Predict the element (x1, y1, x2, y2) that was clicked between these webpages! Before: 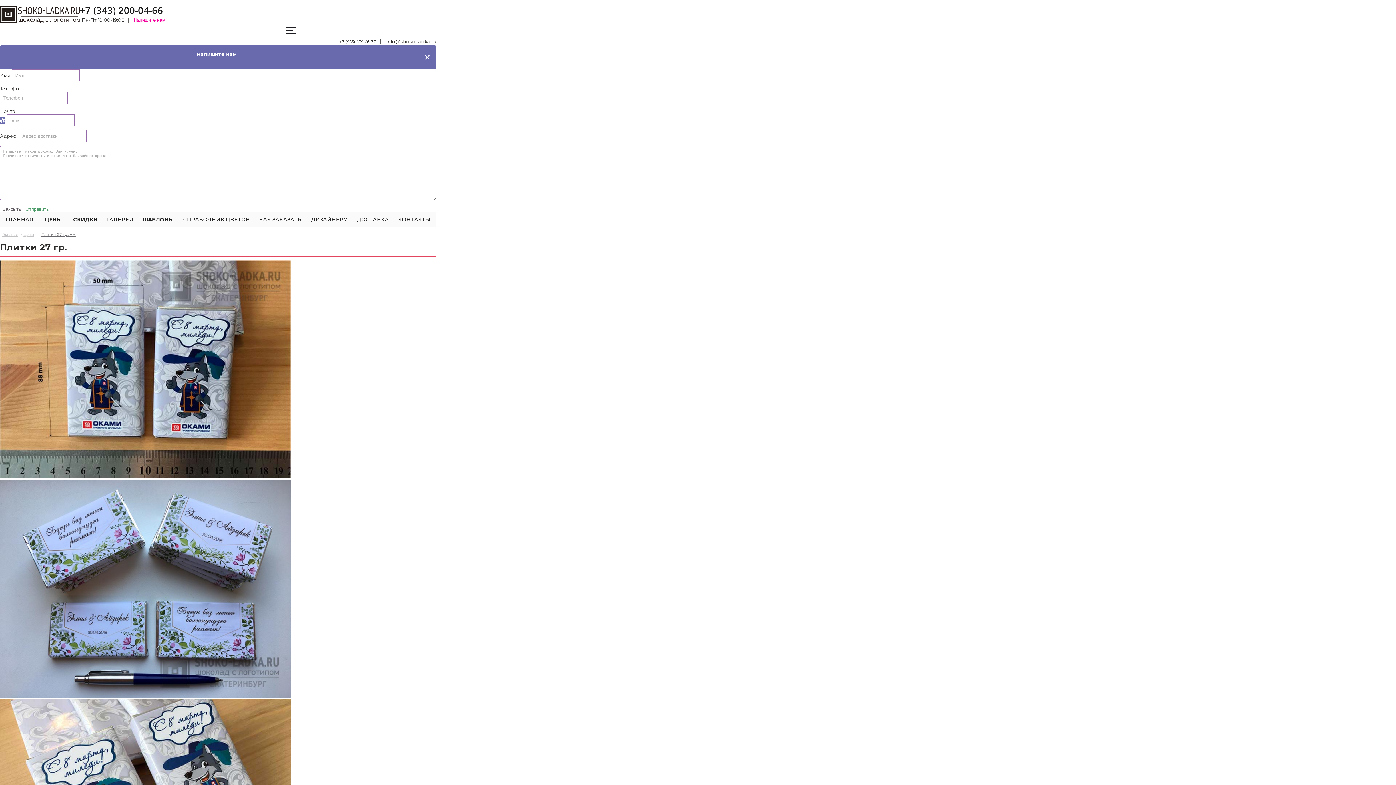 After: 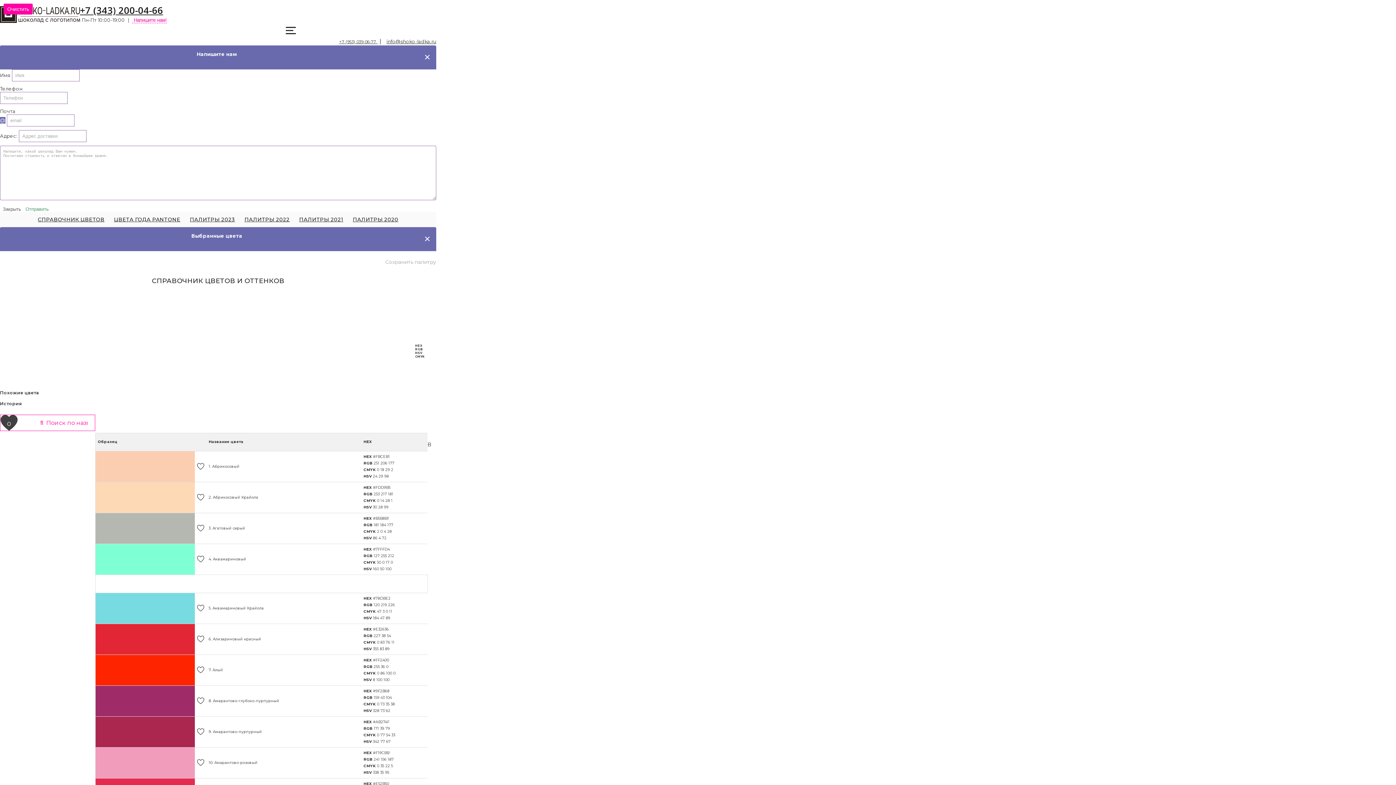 Action: bbox: (180, 213, 252, 225) label: СПРАВОЧНИК ЦВЕТОВ